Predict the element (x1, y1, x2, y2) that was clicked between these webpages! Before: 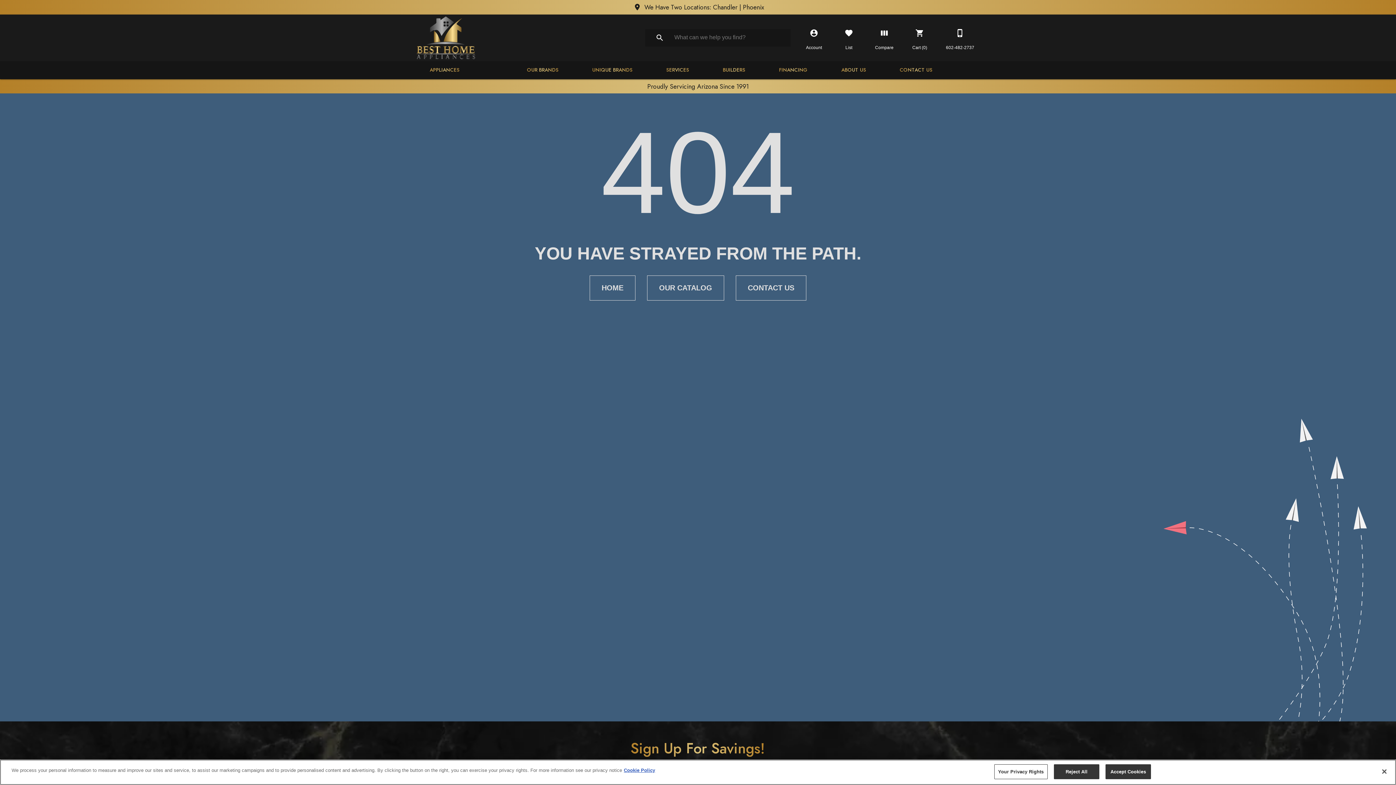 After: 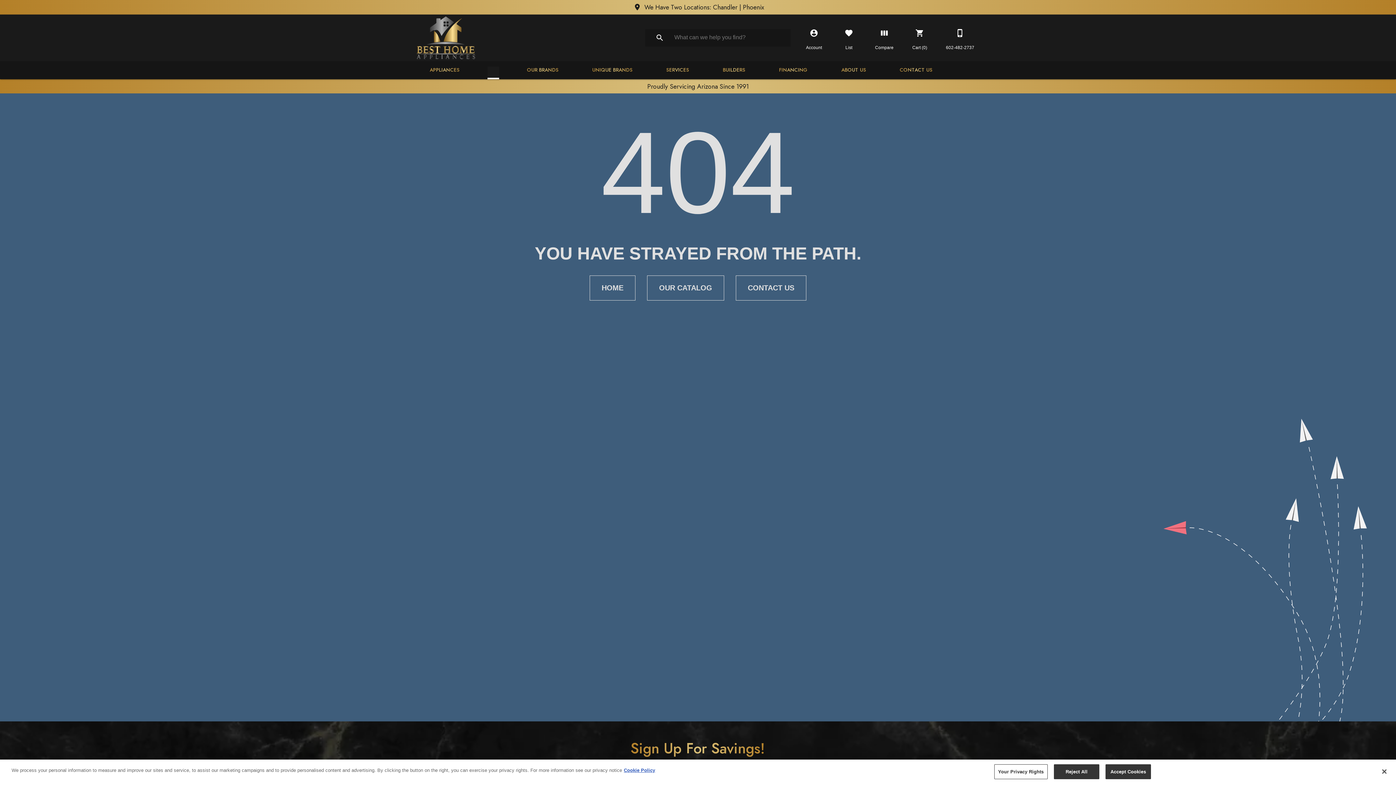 Action: bbox: (487, 67, 499, 77)